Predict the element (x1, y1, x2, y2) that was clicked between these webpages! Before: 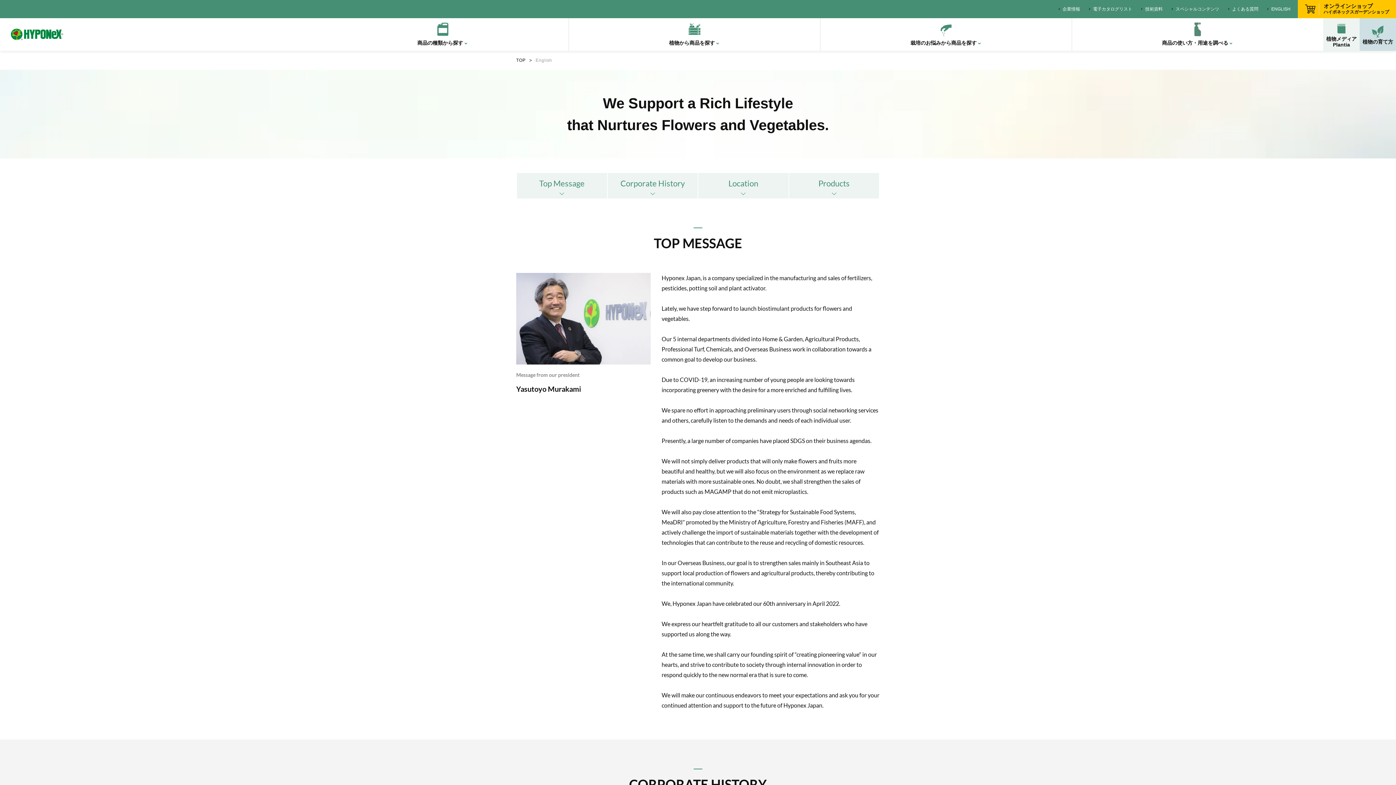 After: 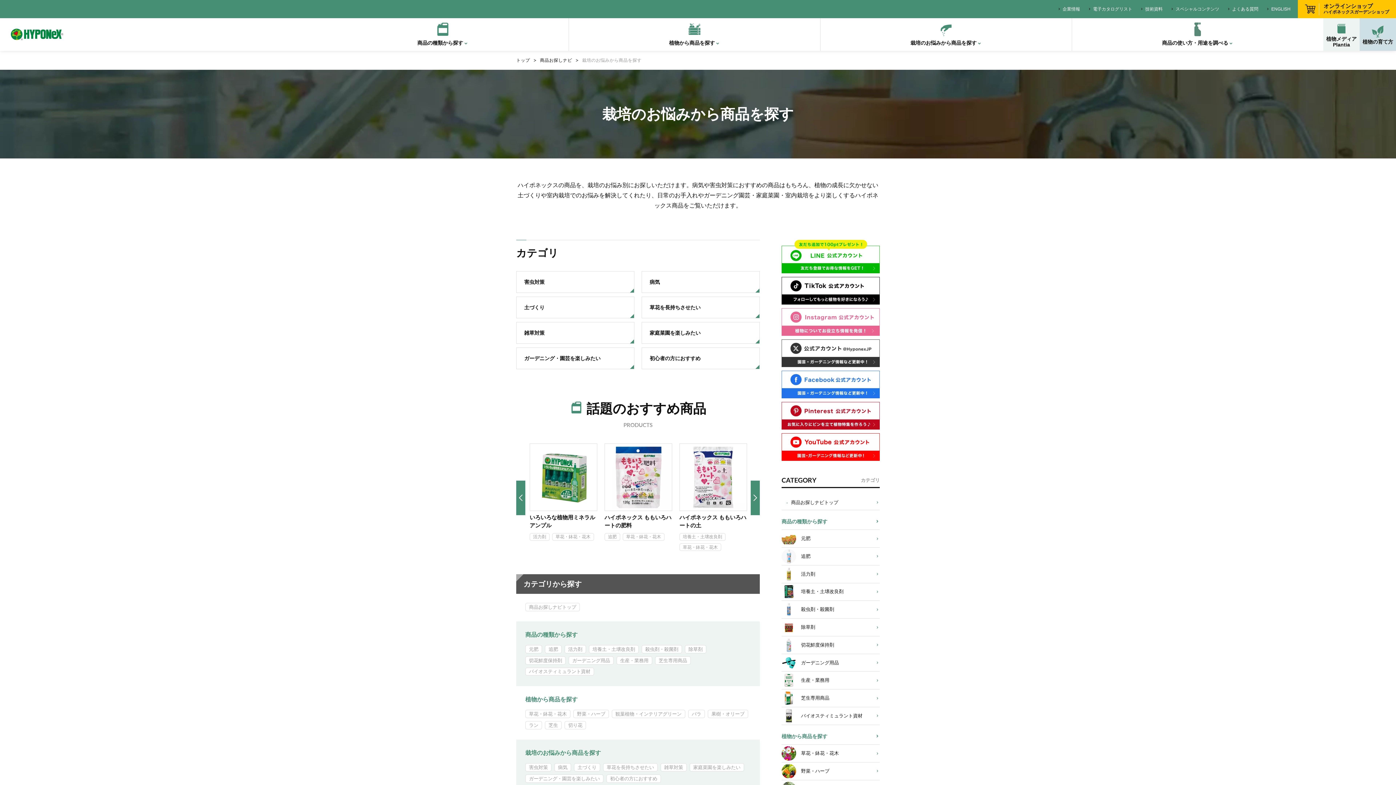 Action: bbox: (820, 18, 1072, 50) label: 栽培のお悩みから商品を探す